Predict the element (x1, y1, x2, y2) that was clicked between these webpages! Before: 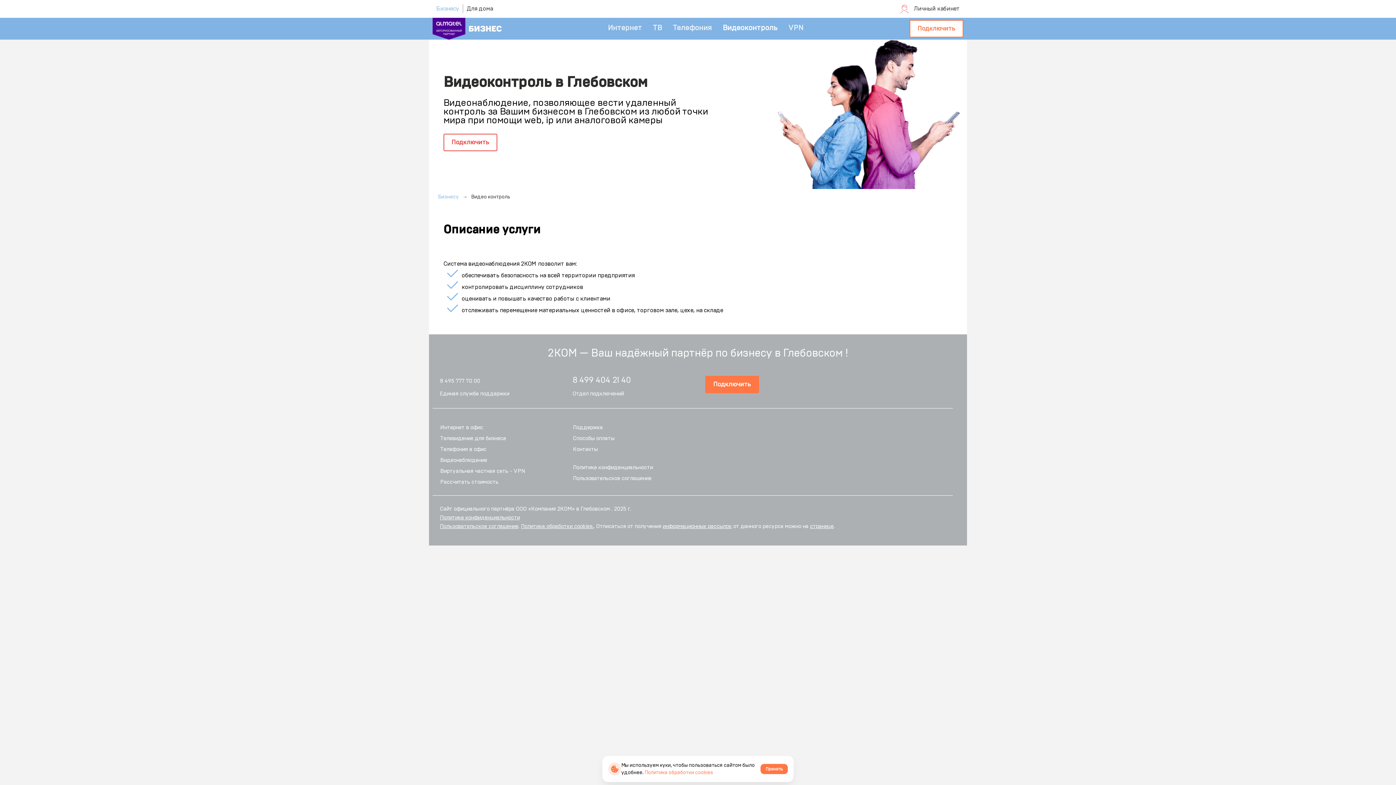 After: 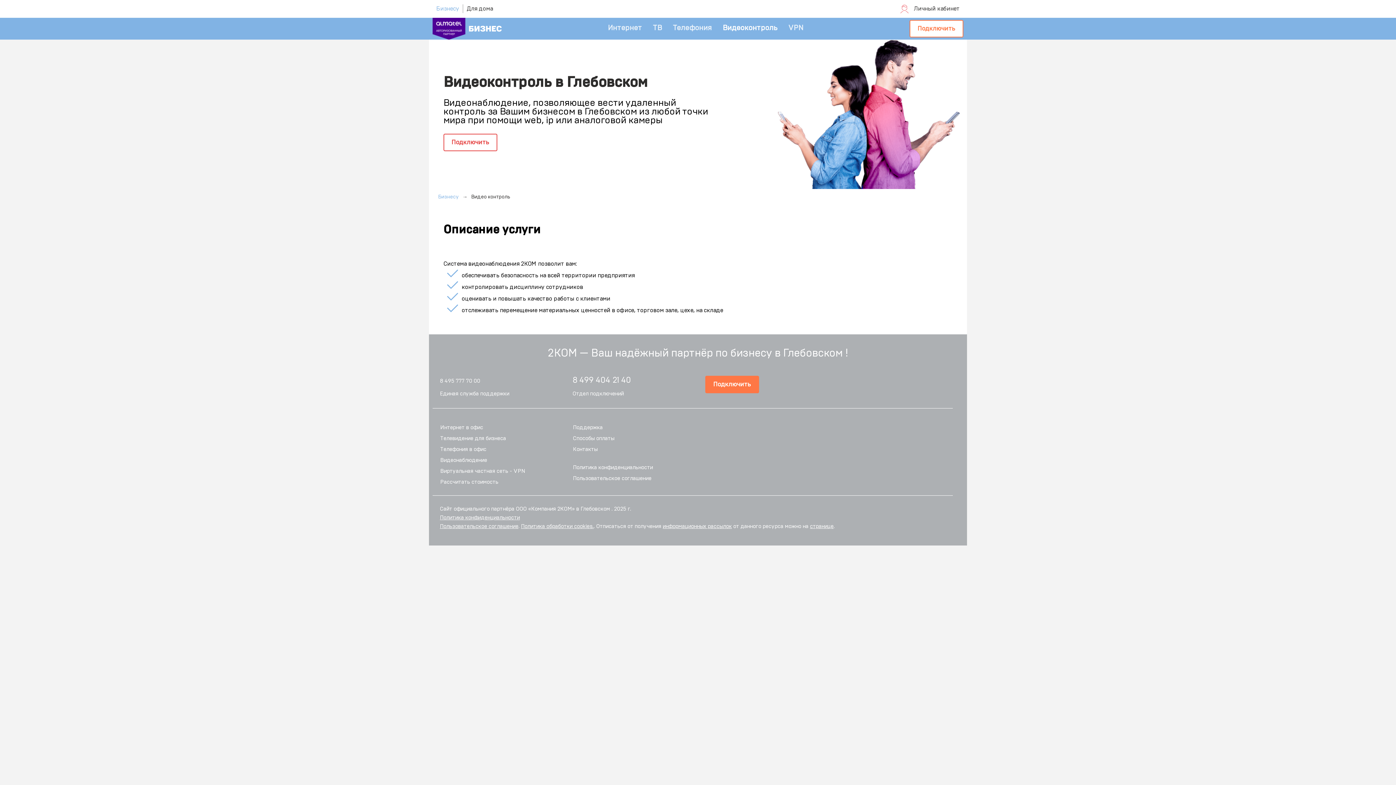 Action: label: Принять bbox: (760, 764, 788, 774)